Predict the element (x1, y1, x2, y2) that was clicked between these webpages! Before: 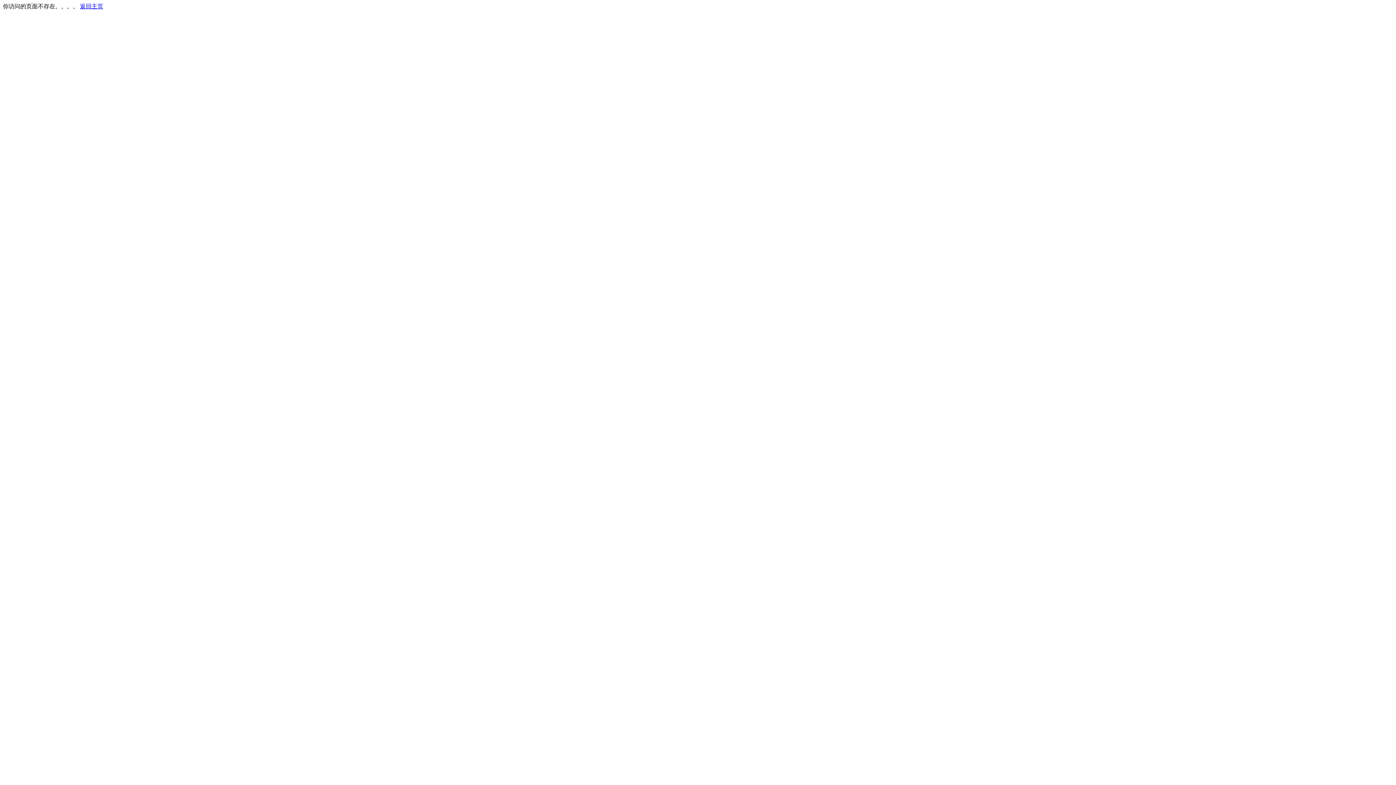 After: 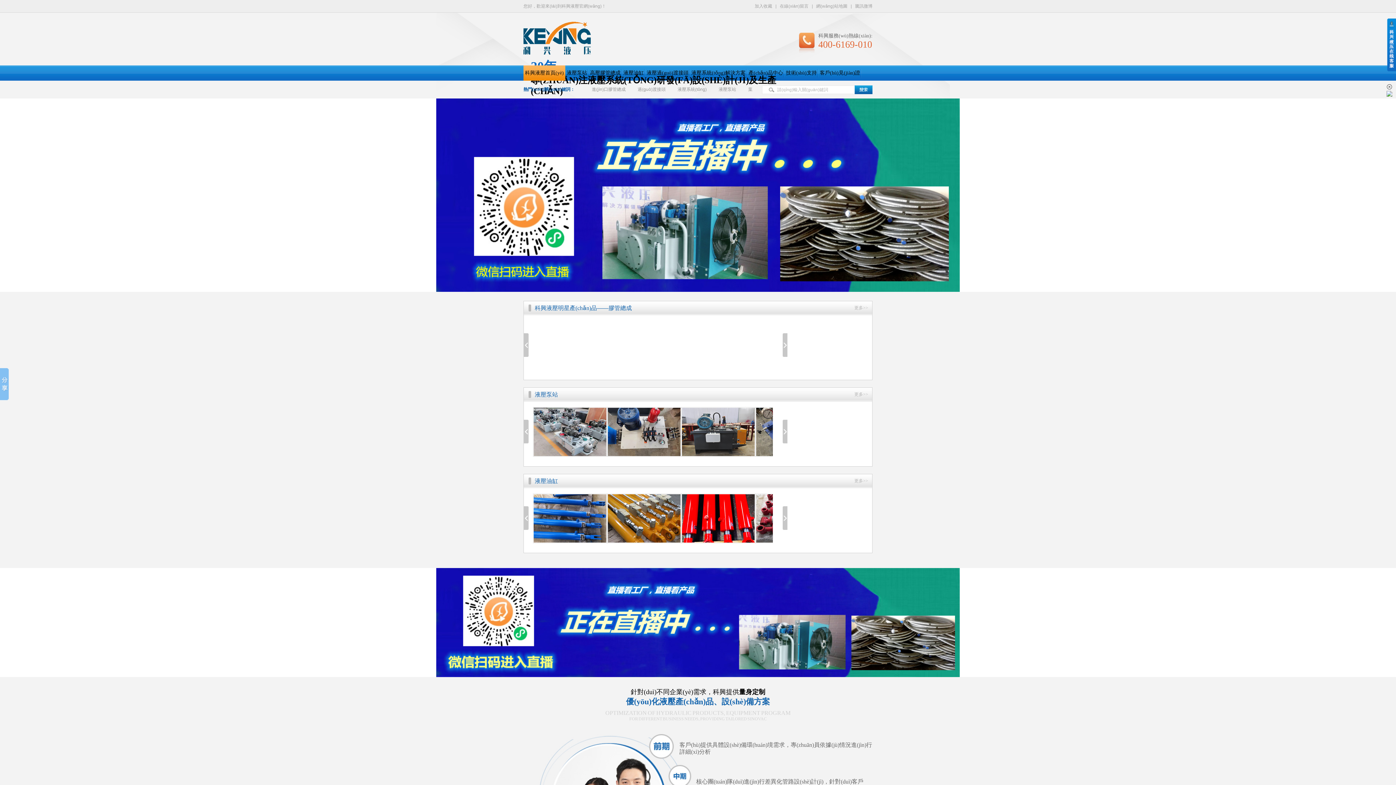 Action: bbox: (80, 3, 103, 9) label: 返回主页